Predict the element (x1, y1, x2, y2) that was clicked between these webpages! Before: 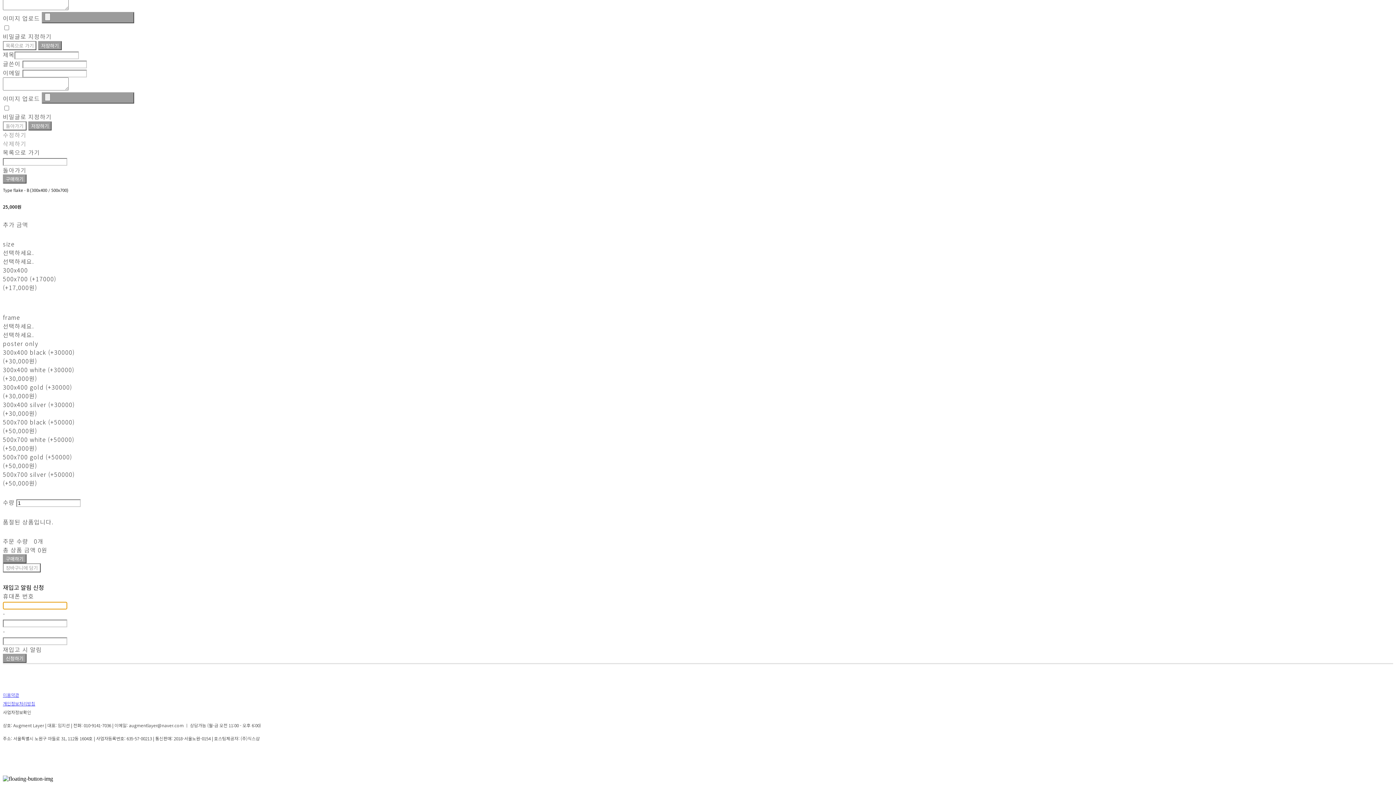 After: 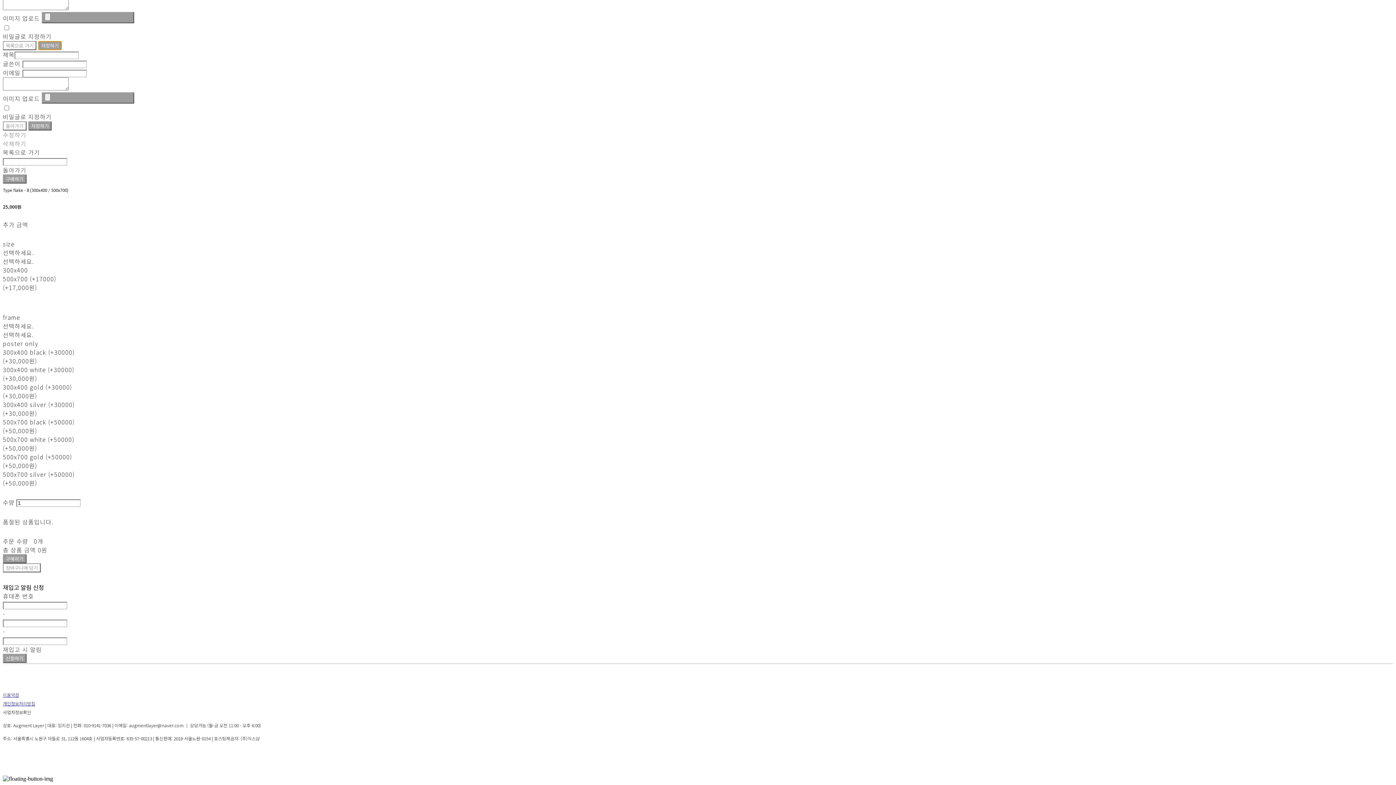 Action: label: 저장하기 bbox: (38, 41, 61, 50)